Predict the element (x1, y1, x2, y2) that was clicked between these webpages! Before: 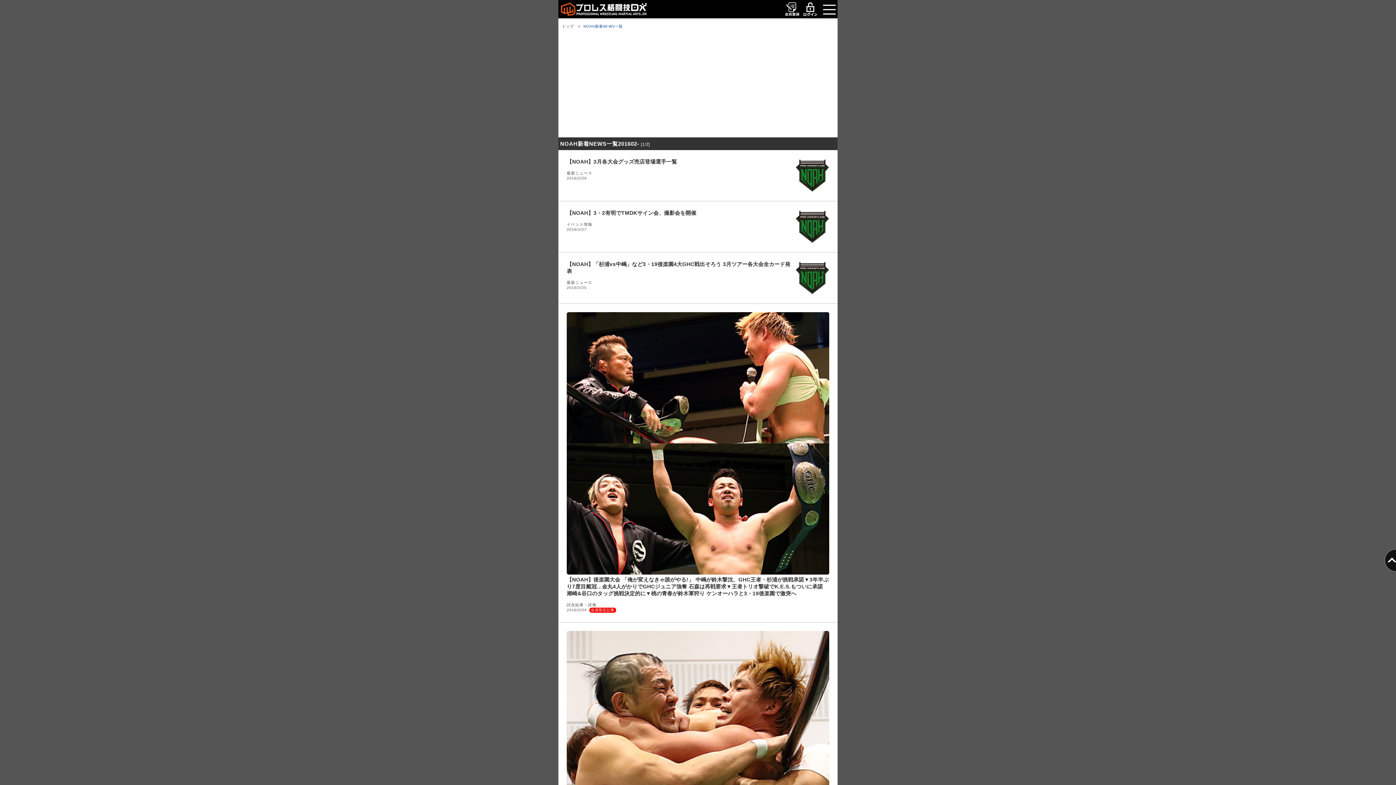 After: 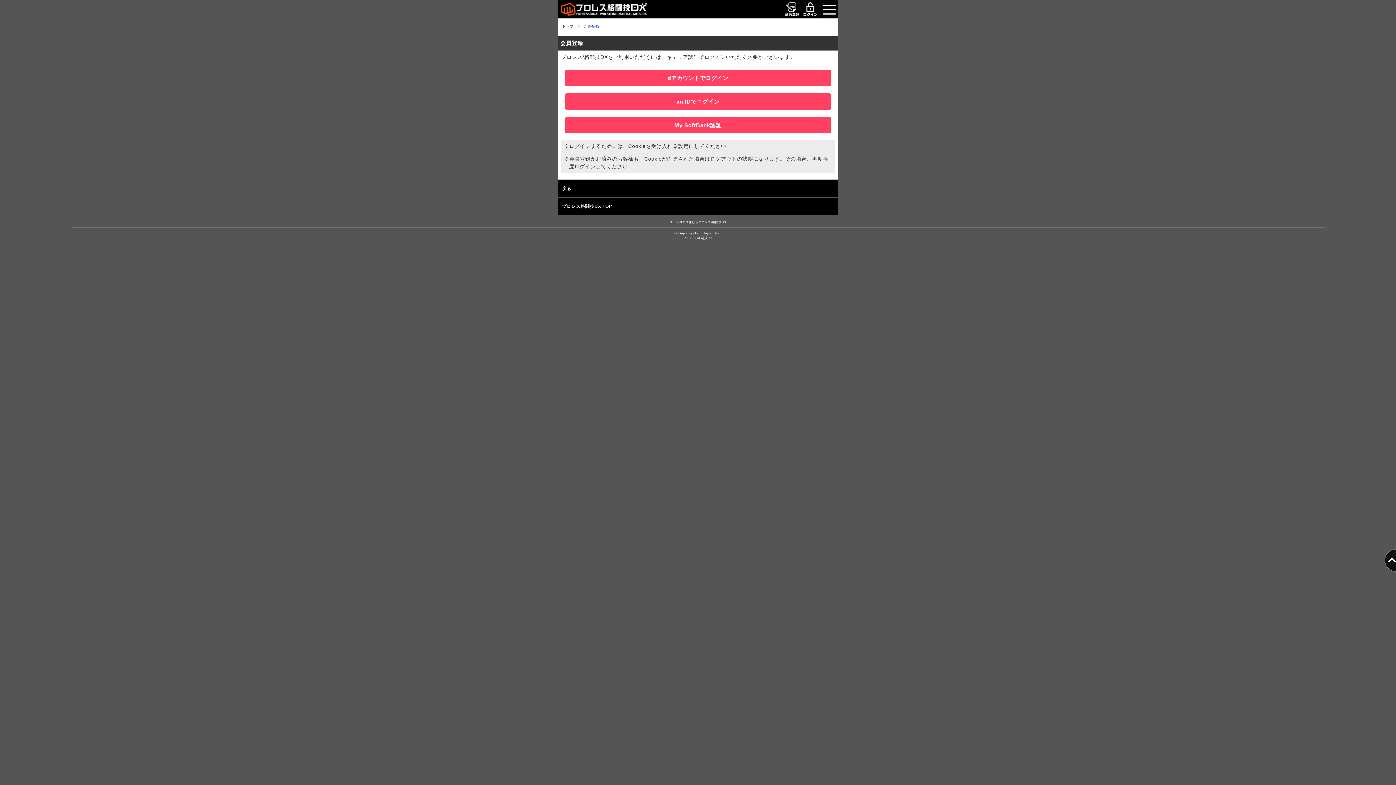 Action: bbox: (783, 0, 801, 18)